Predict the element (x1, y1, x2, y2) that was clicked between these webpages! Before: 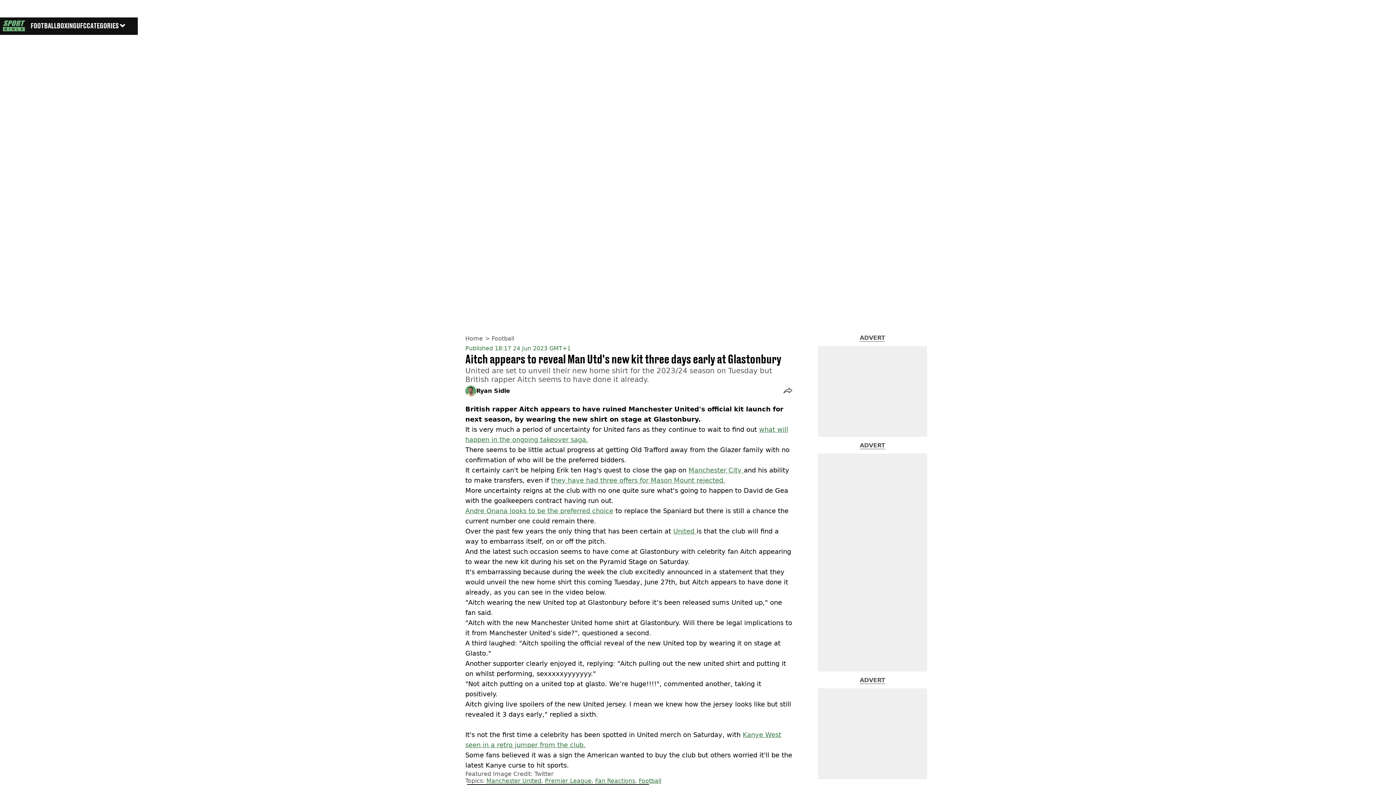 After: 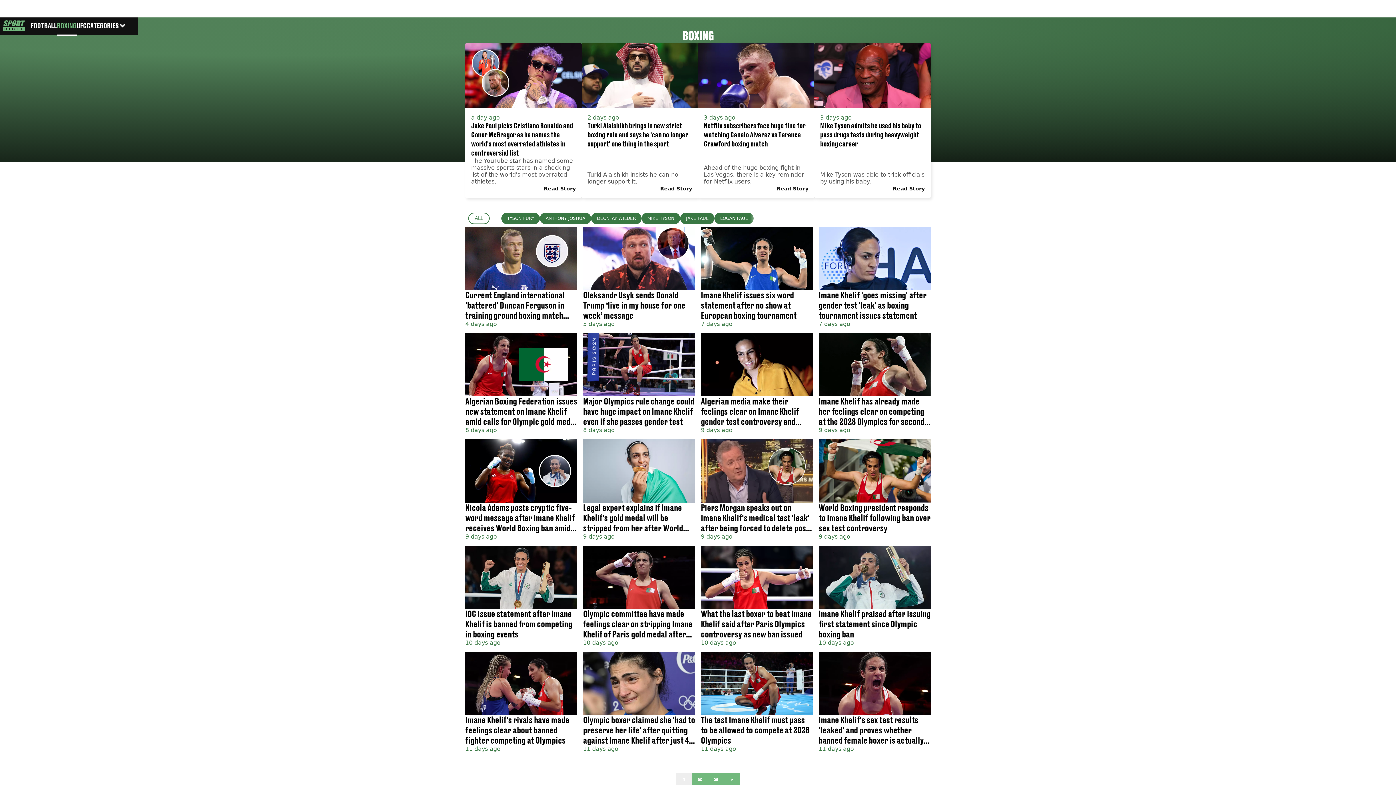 Action: bbox: (56, 16, 76, 34) label: BOXING